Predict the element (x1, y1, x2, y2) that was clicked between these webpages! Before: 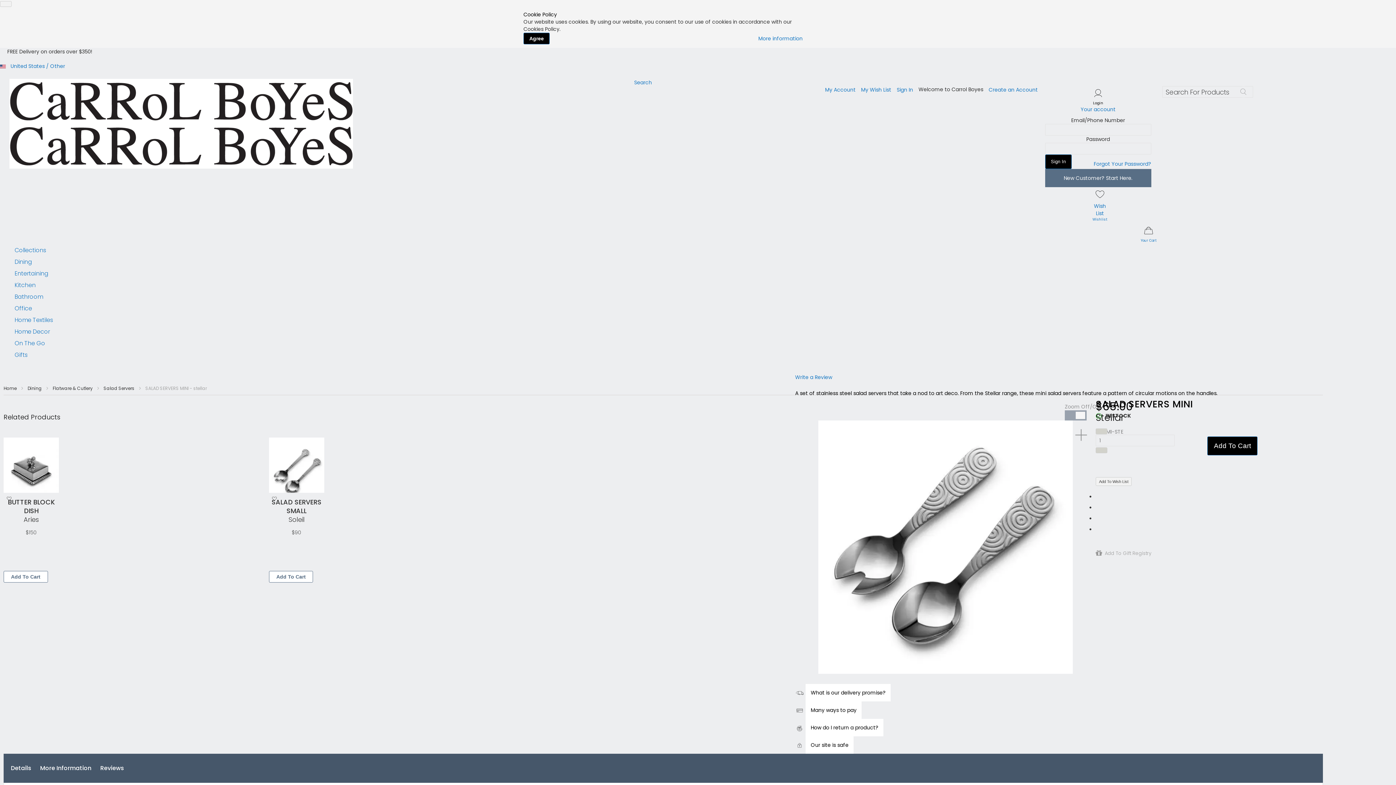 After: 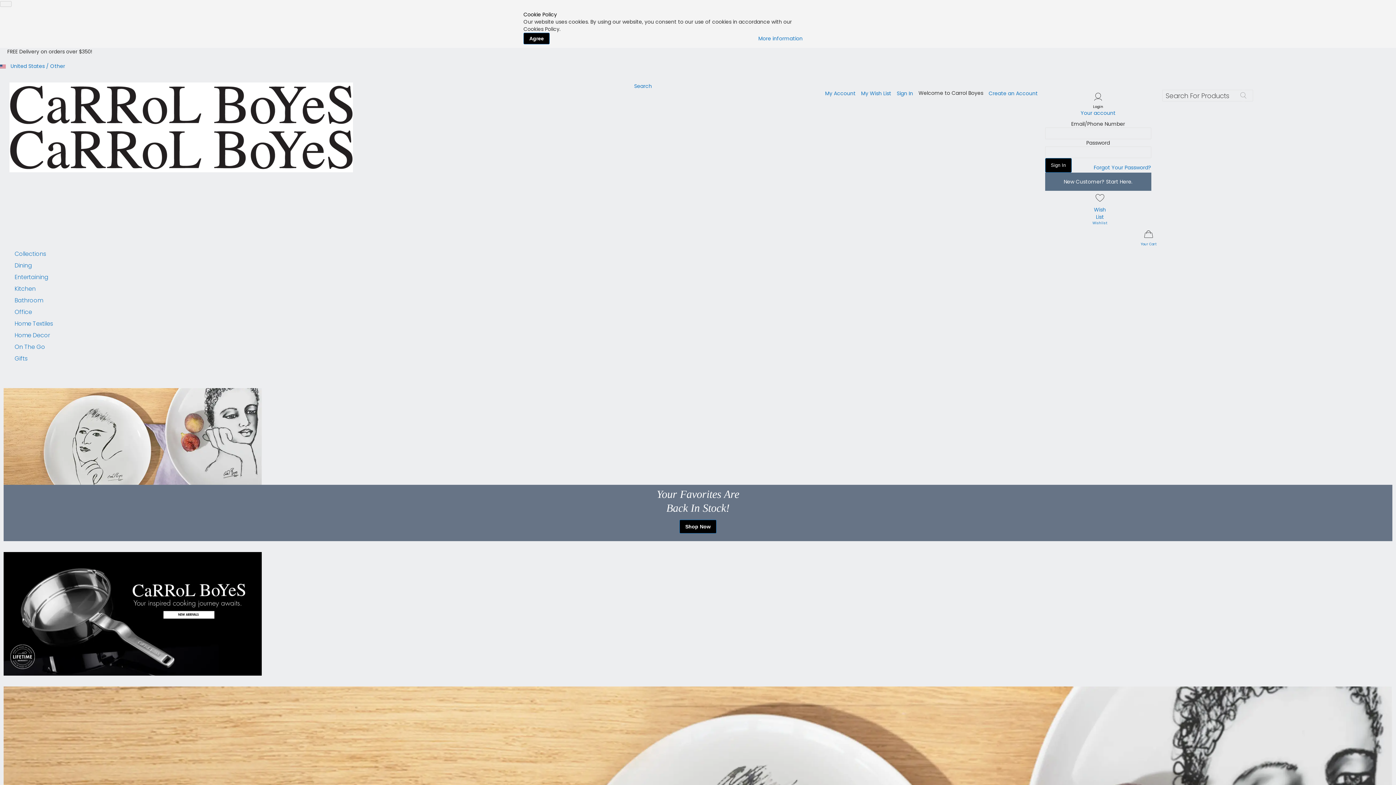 Action: bbox: (9, 78, 634, 168)